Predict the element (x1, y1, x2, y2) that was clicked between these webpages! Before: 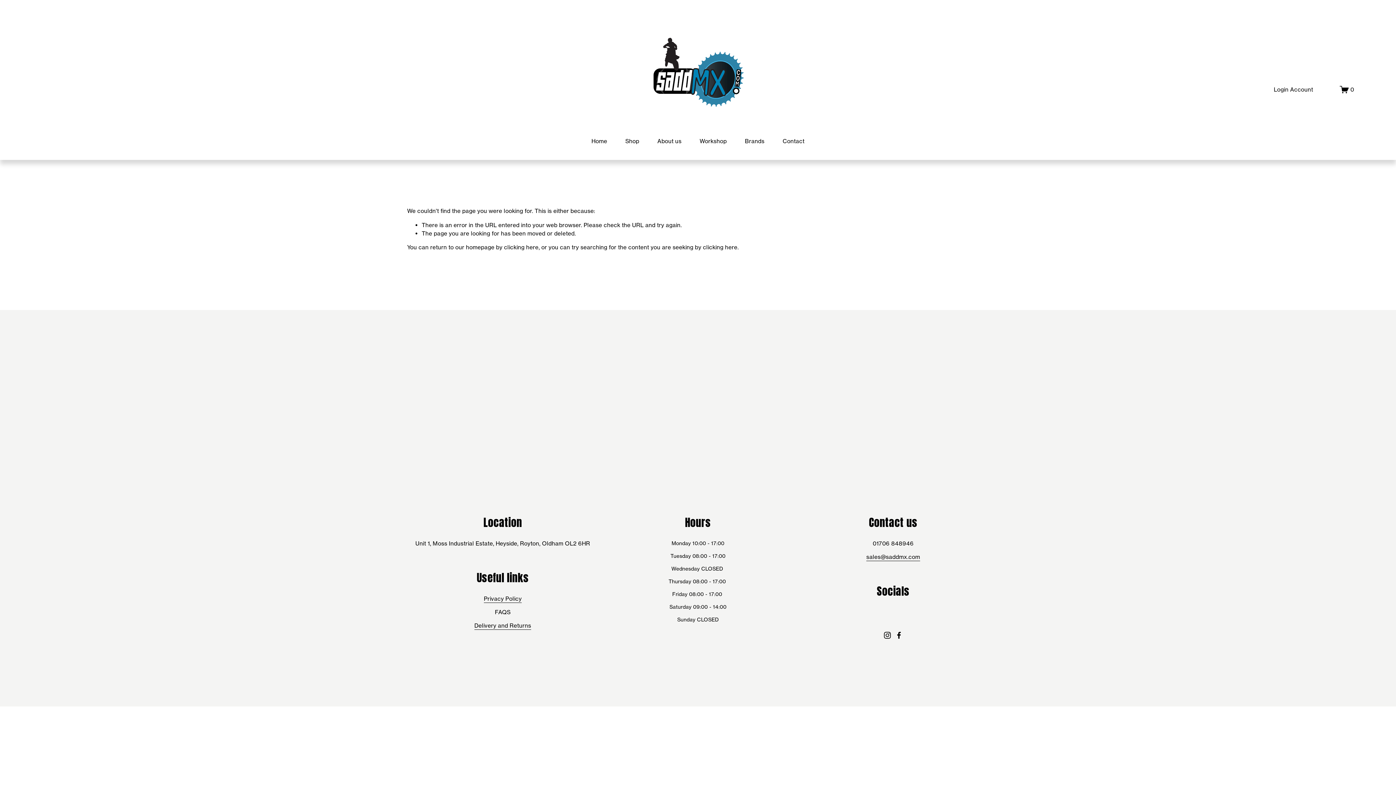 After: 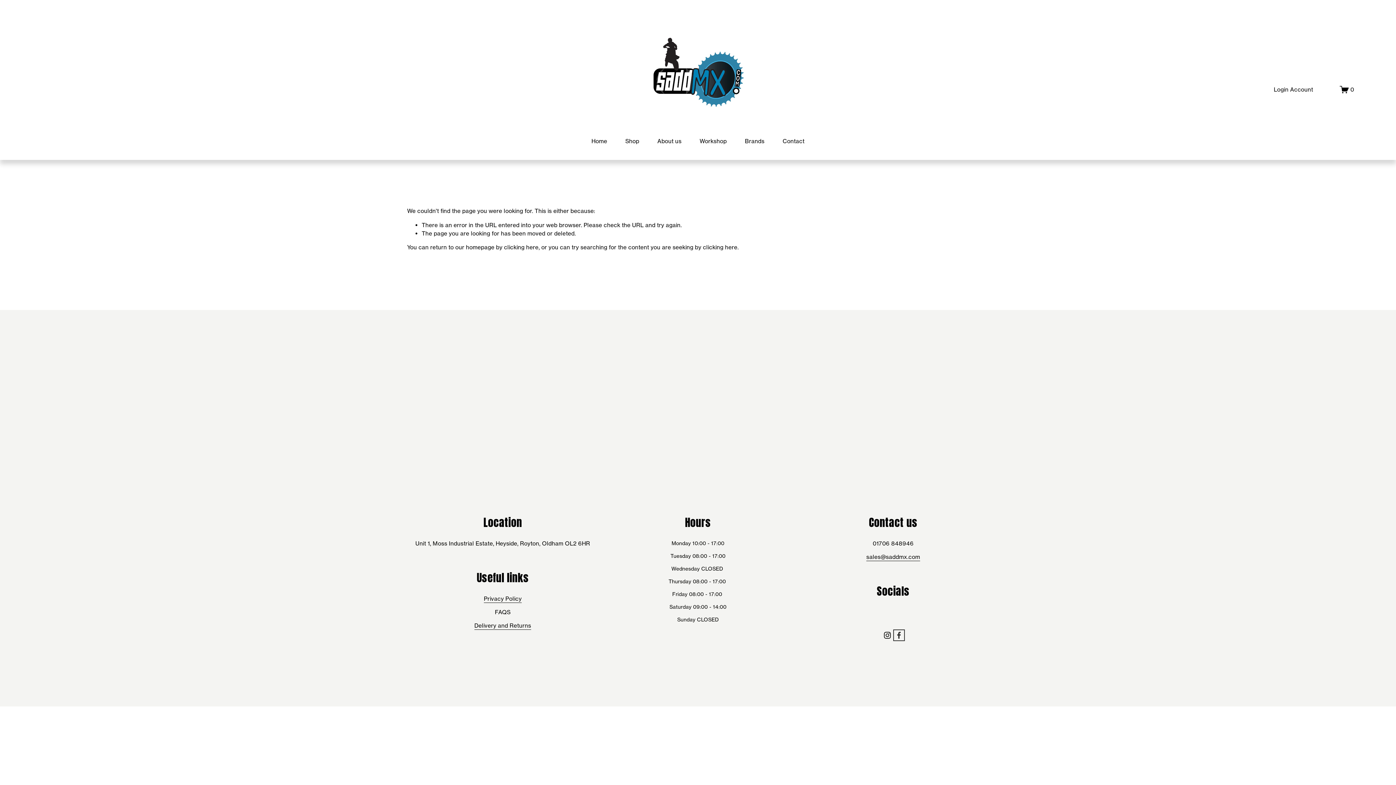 Action: bbox: (895, 631, 902, 639) label: Facebook